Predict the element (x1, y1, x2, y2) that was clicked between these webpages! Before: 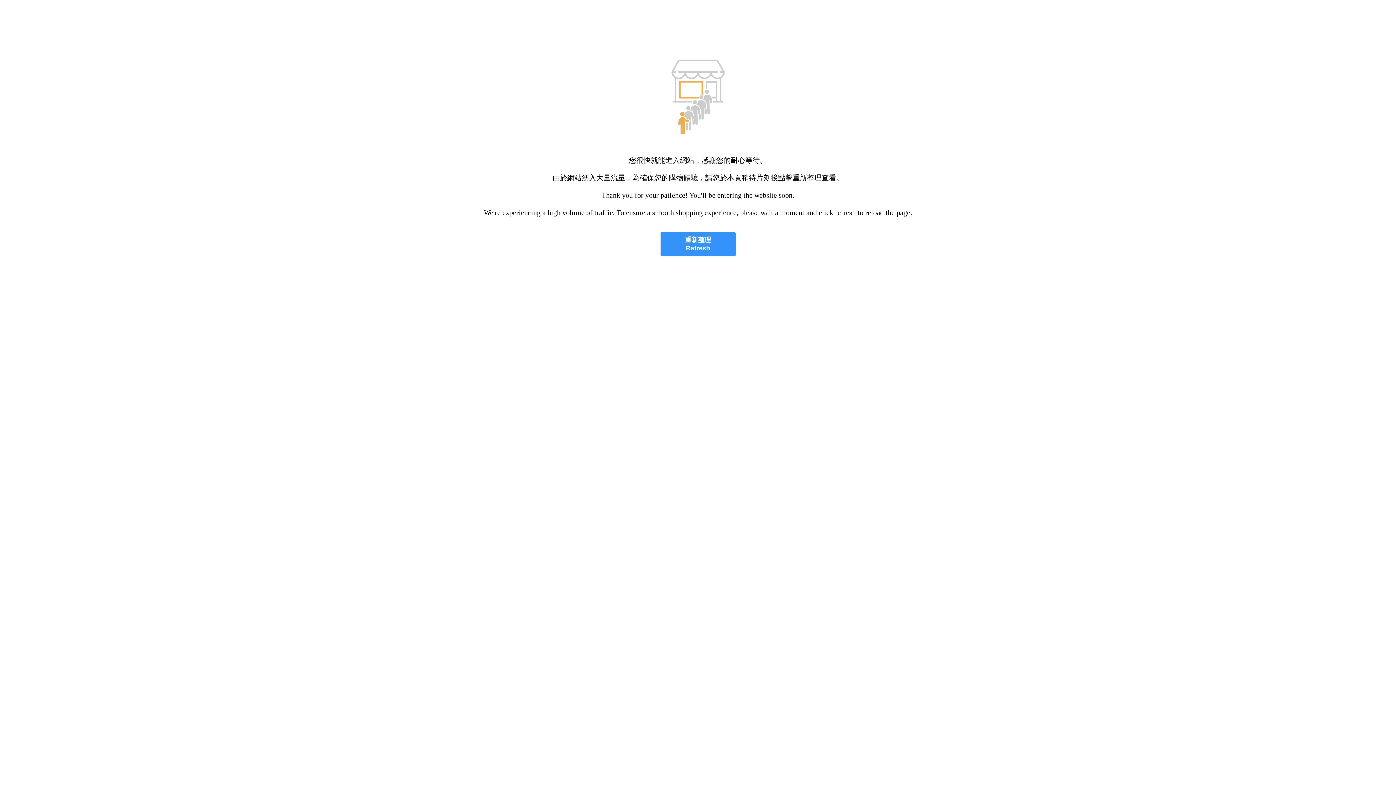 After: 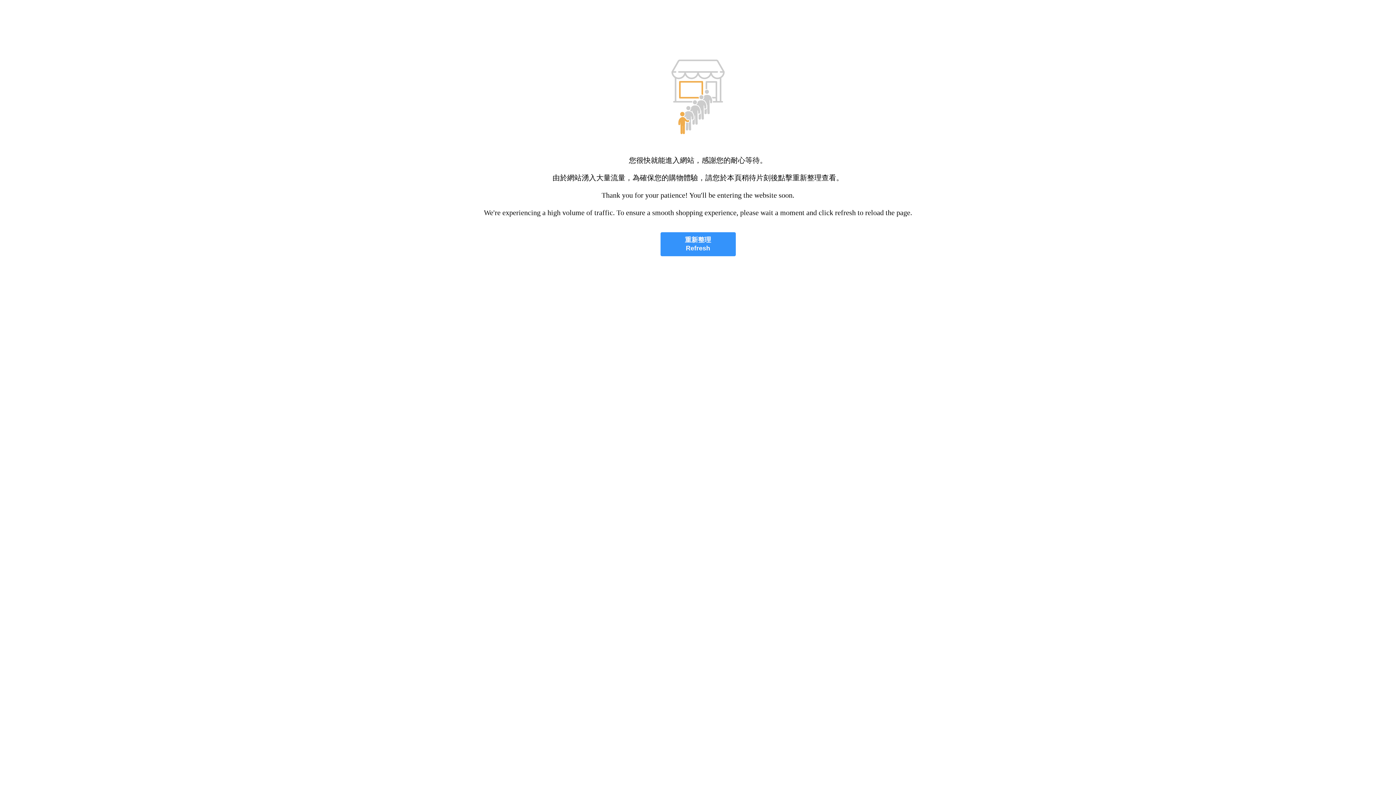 Action: label: 重新整理
Refresh bbox: (660, 232, 735, 256)